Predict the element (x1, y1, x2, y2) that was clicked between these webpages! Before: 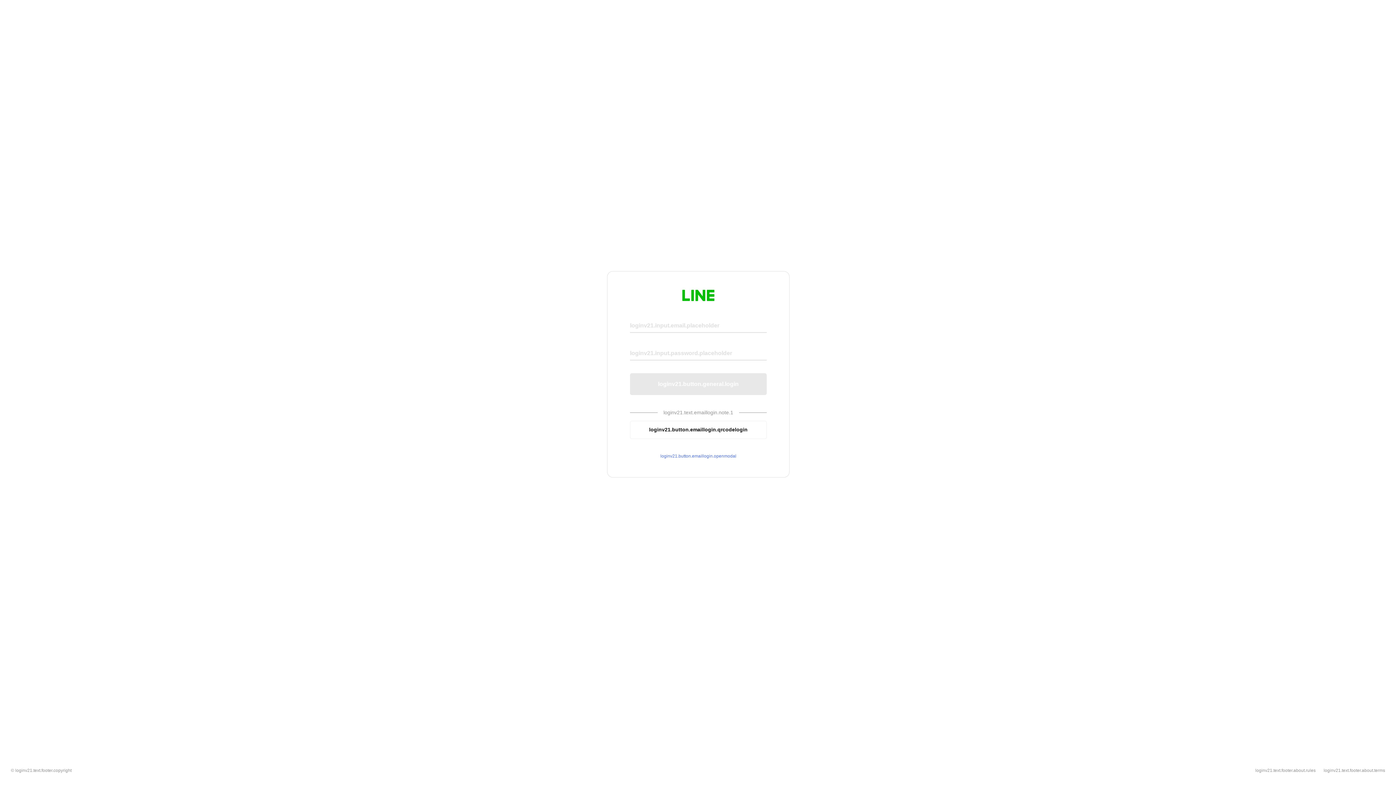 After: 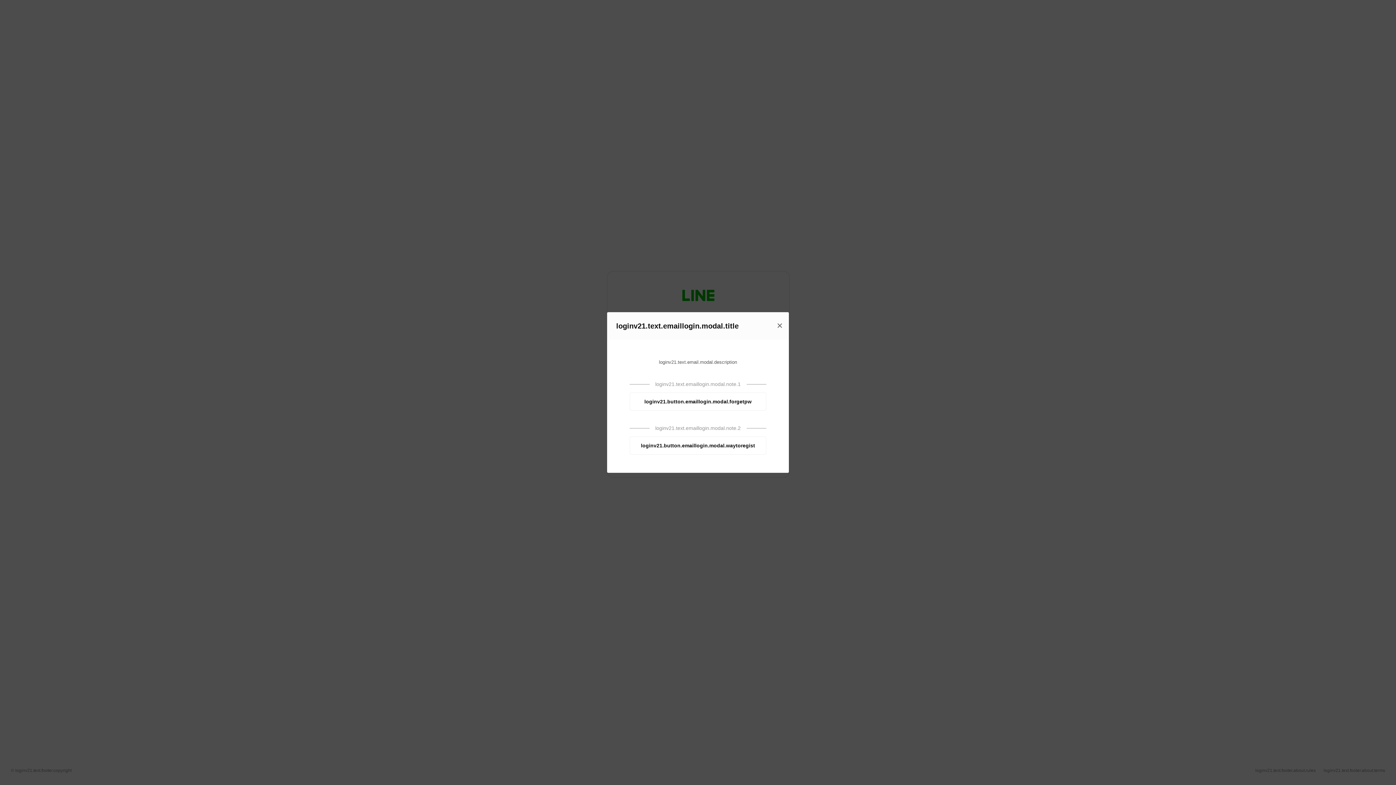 Action: bbox: (630, 453, 766, 459) label: loginv21.button.emaillogin.openmodal